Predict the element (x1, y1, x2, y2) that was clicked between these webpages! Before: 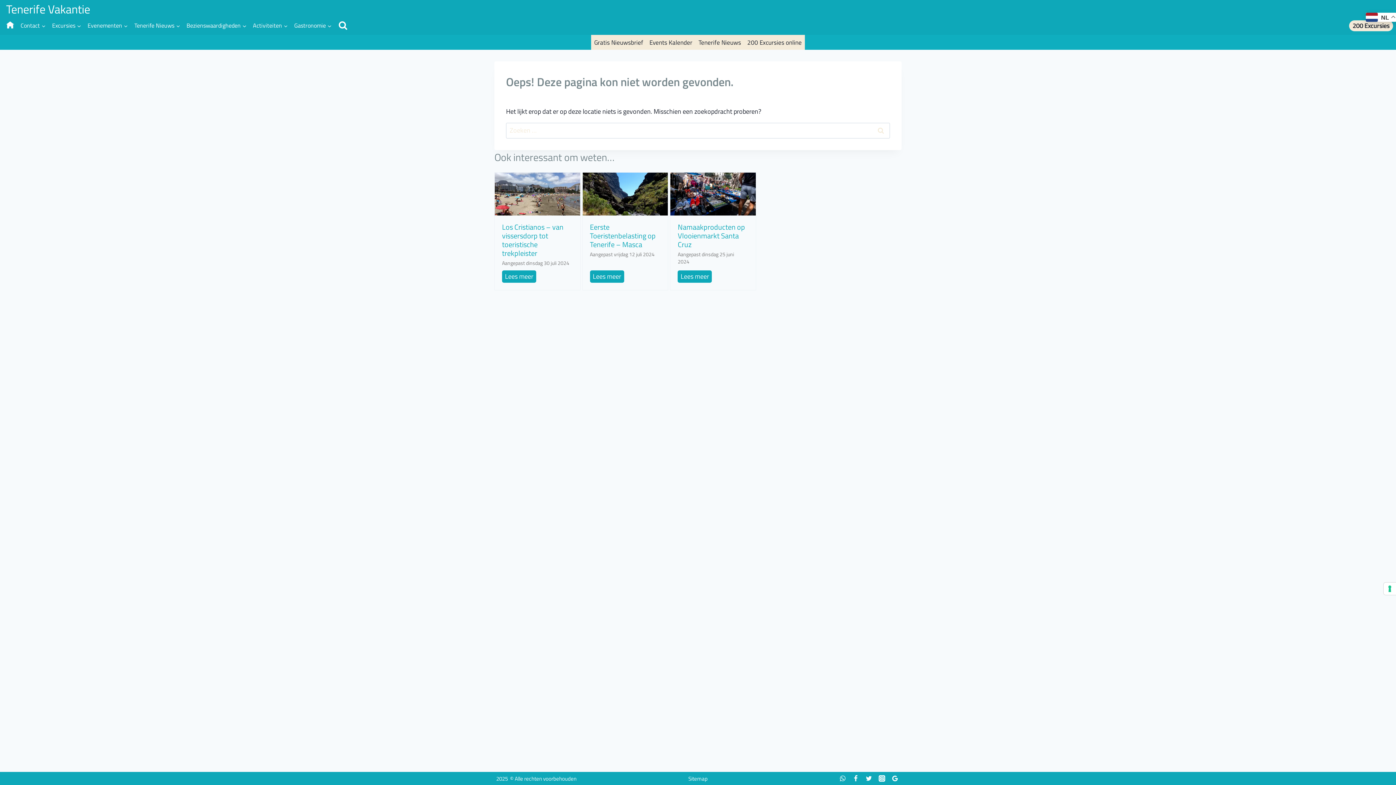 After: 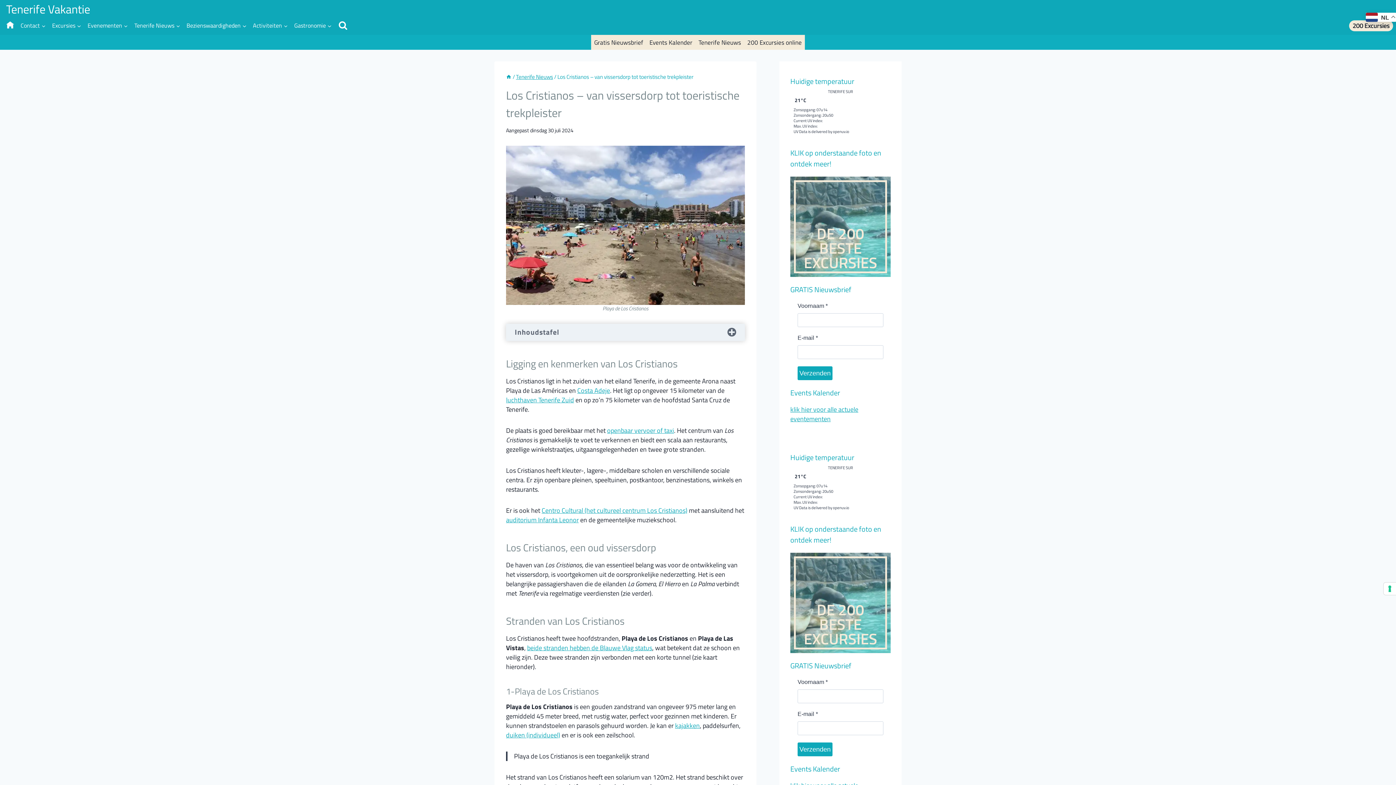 Action: bbox: (502, 270, 536, 282) label: Lees meer
Los Cristianos – van vissersdorp tot toeristische trekpleister